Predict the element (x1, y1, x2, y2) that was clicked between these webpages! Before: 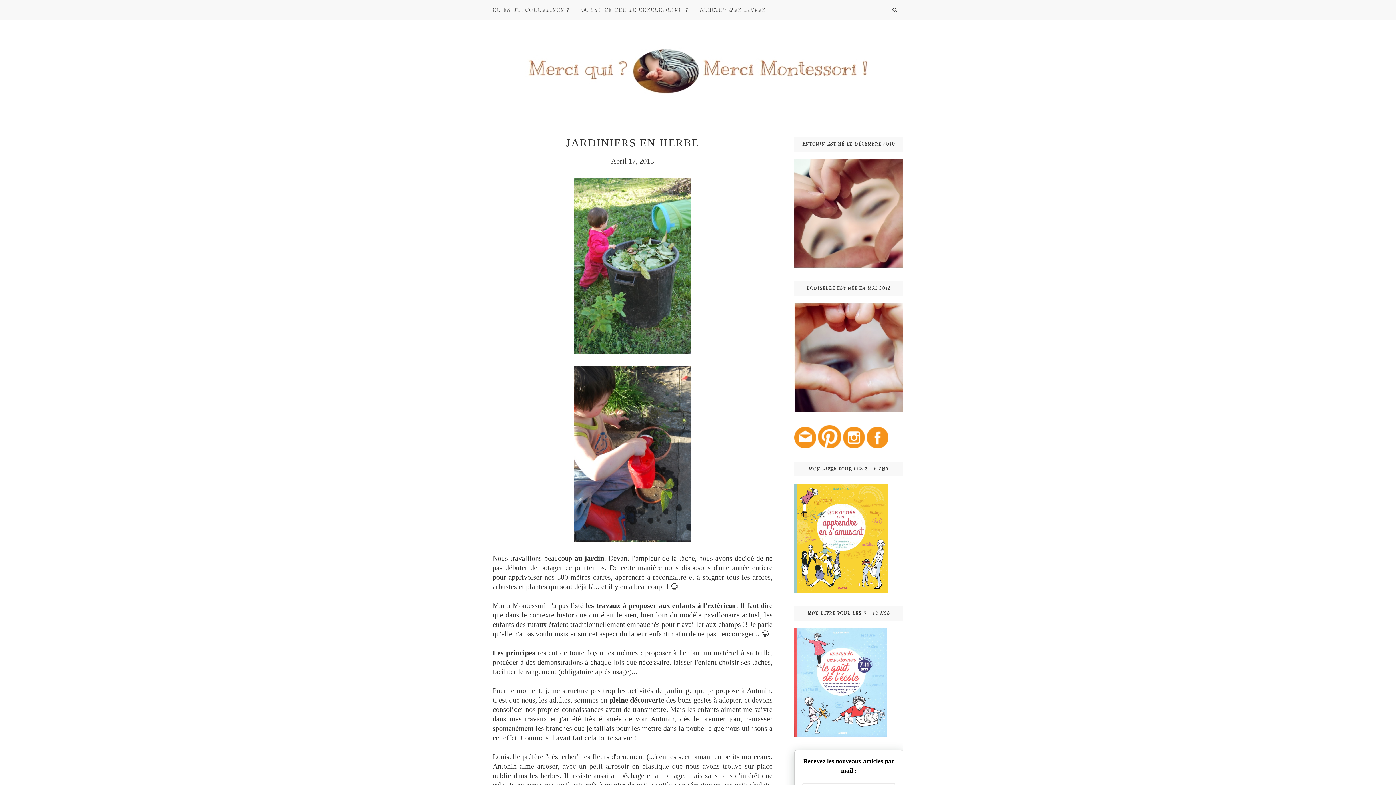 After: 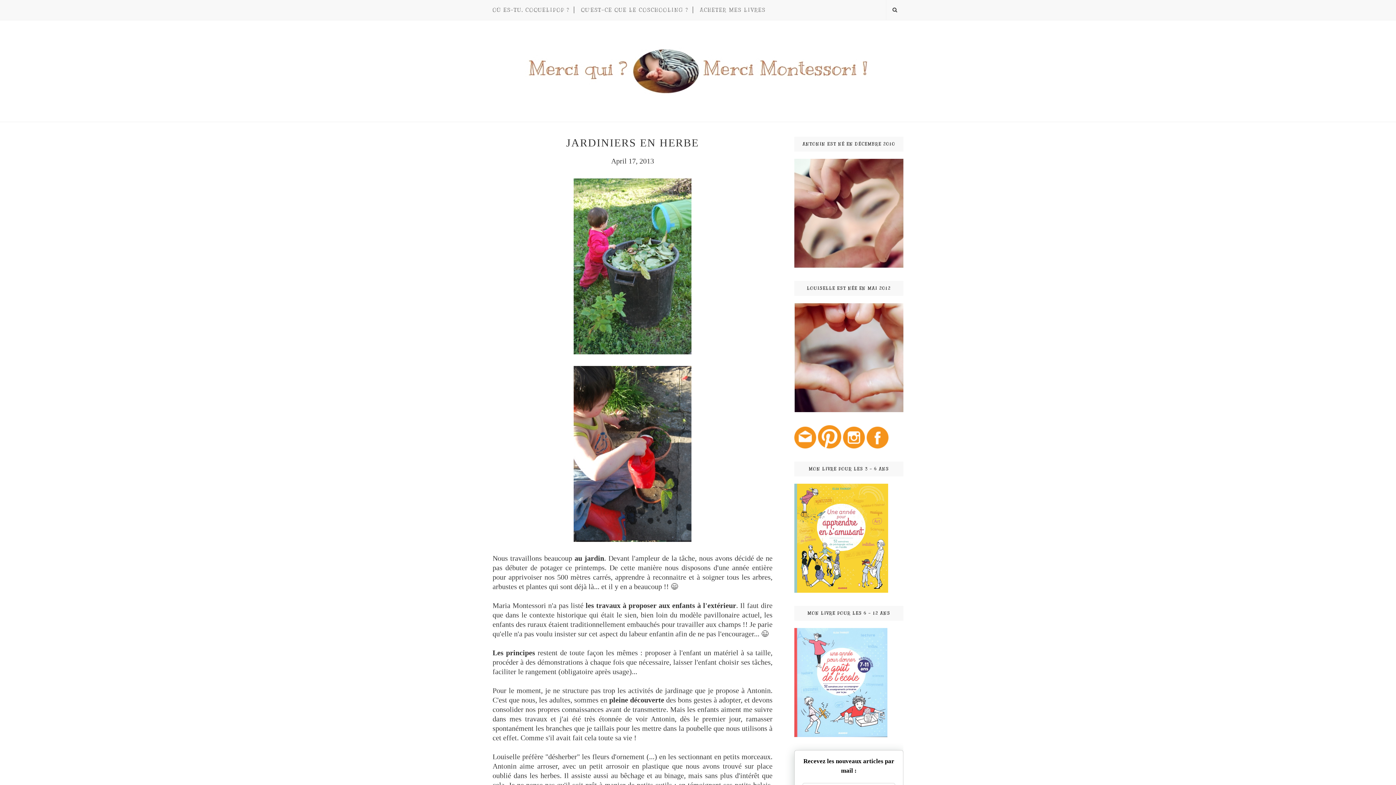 Action: bbox: (794, 442, 816, 450)